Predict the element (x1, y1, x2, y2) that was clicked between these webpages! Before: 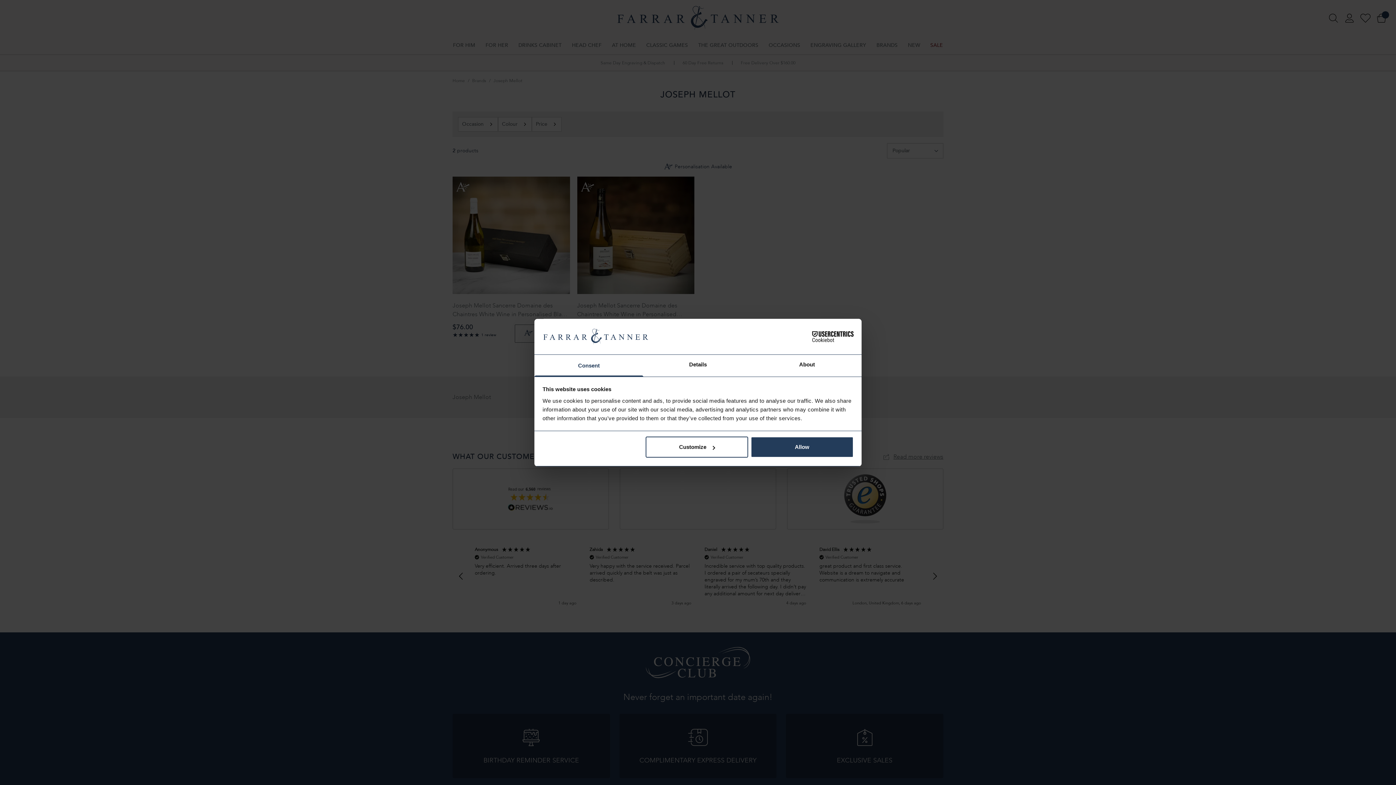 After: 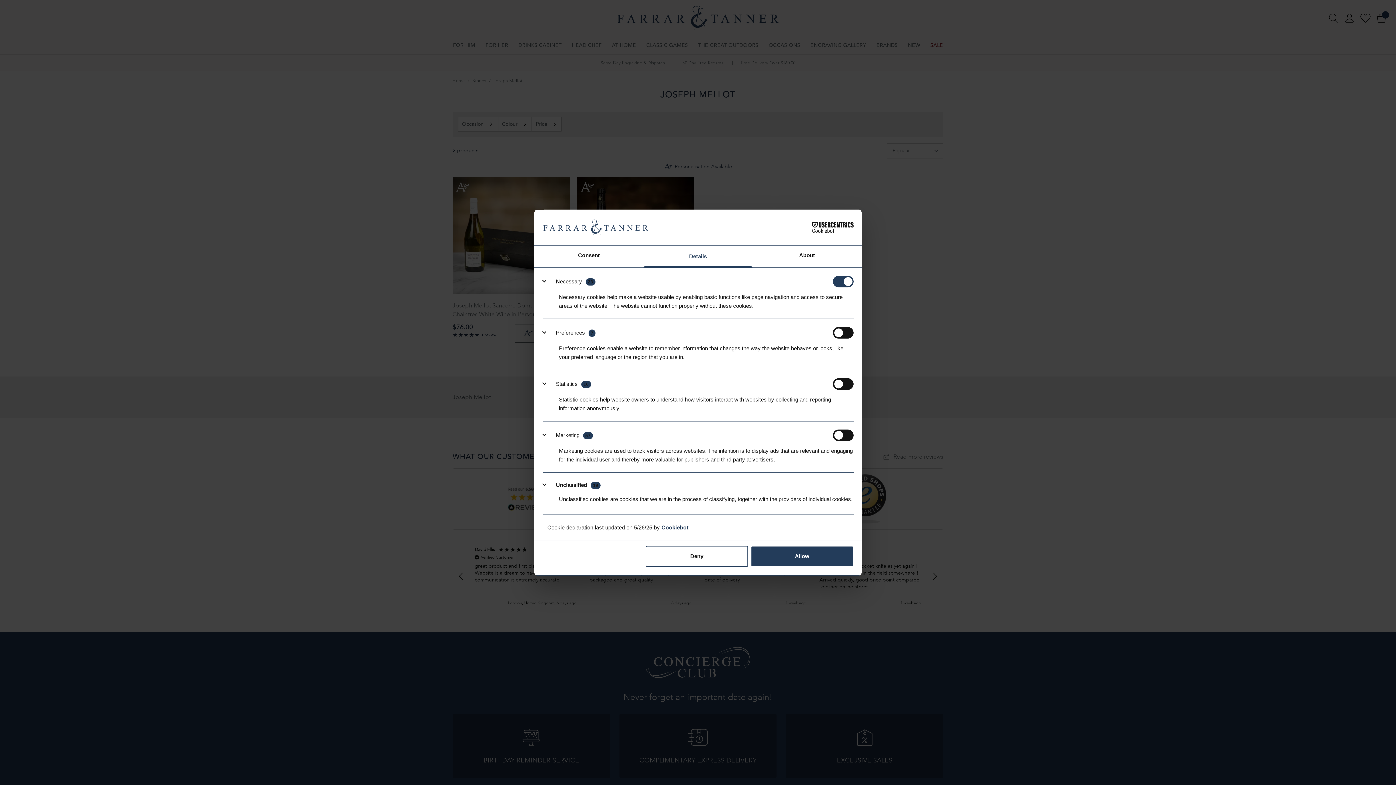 Action: bbox: (645, 436, 748, 457) label: Customize